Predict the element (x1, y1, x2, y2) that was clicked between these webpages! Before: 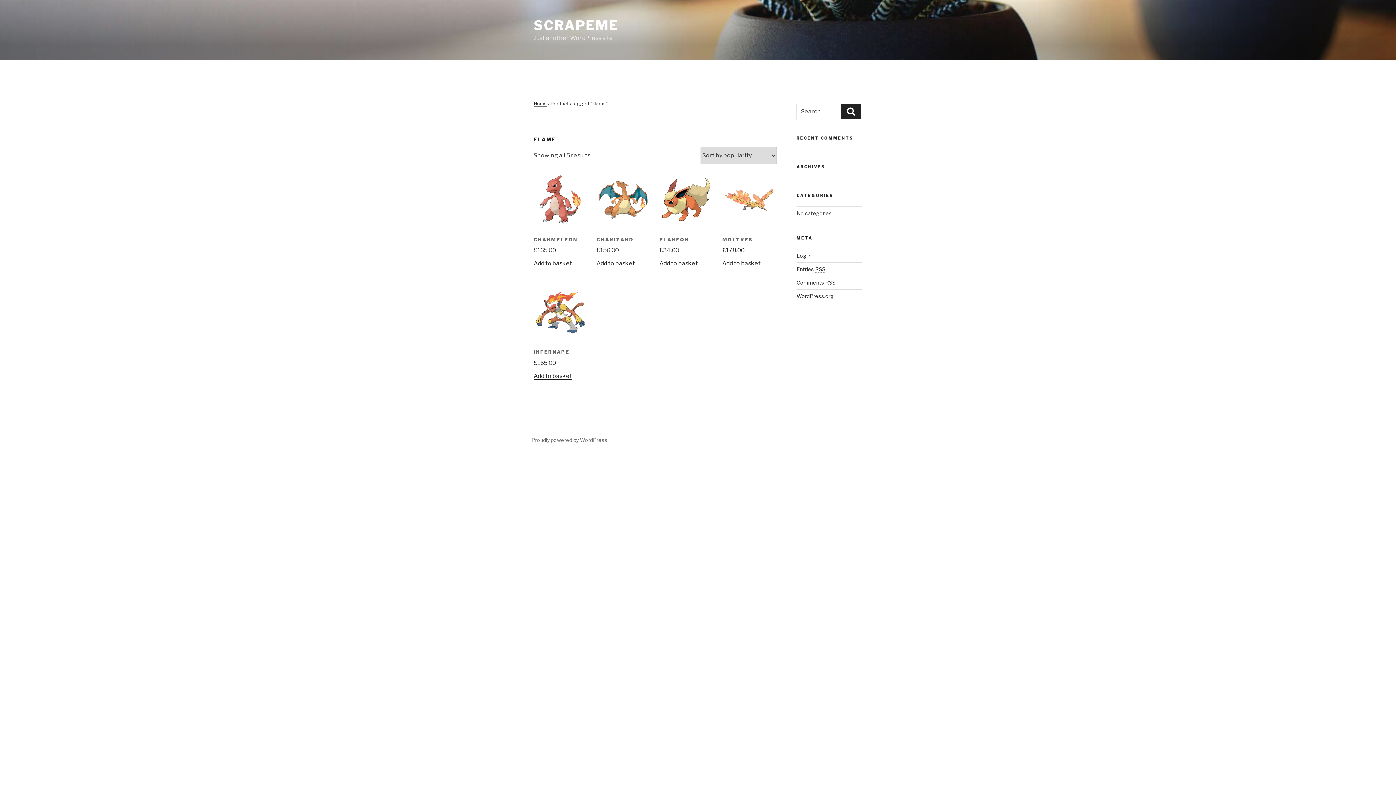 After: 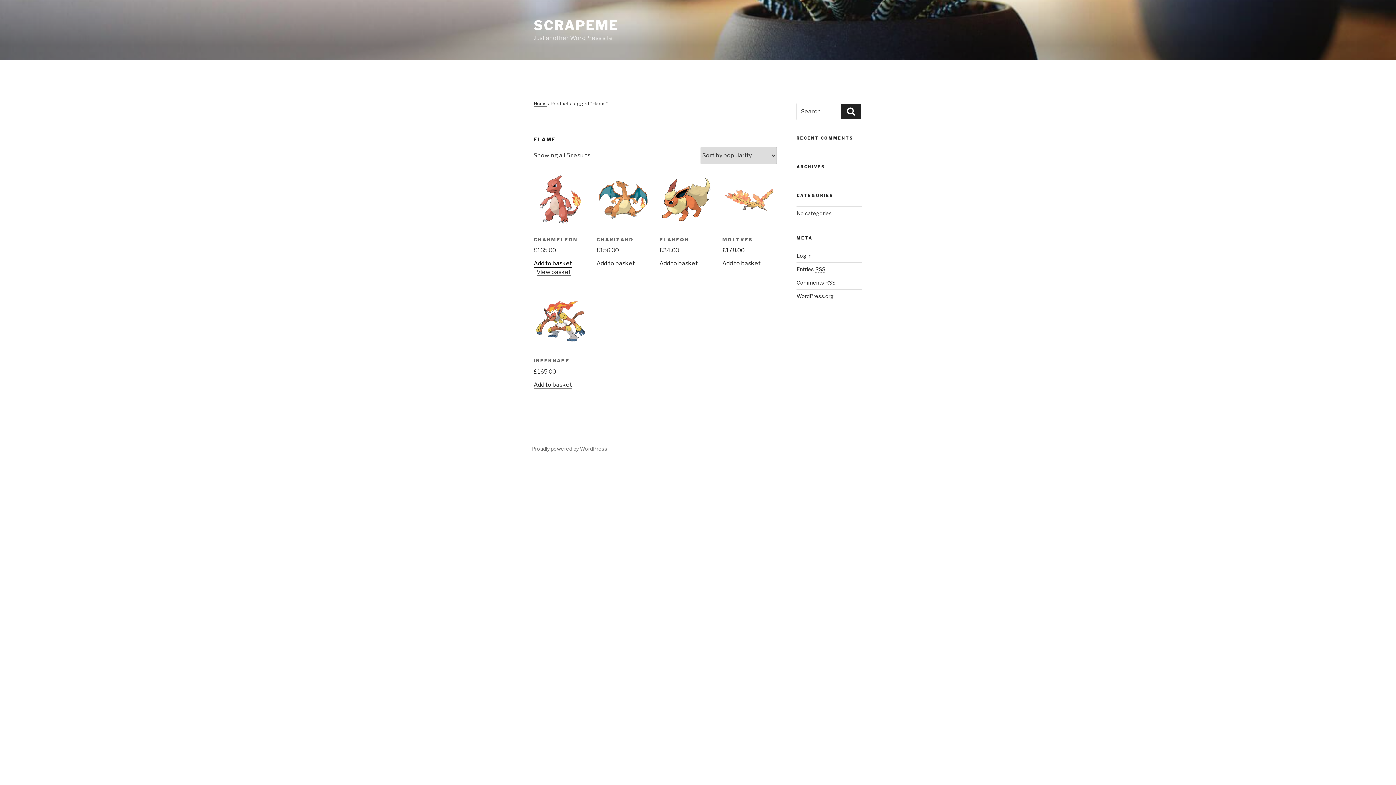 Action: label: Add “Charmeleon” to your basket bbox: (533, 260, 572, 267)